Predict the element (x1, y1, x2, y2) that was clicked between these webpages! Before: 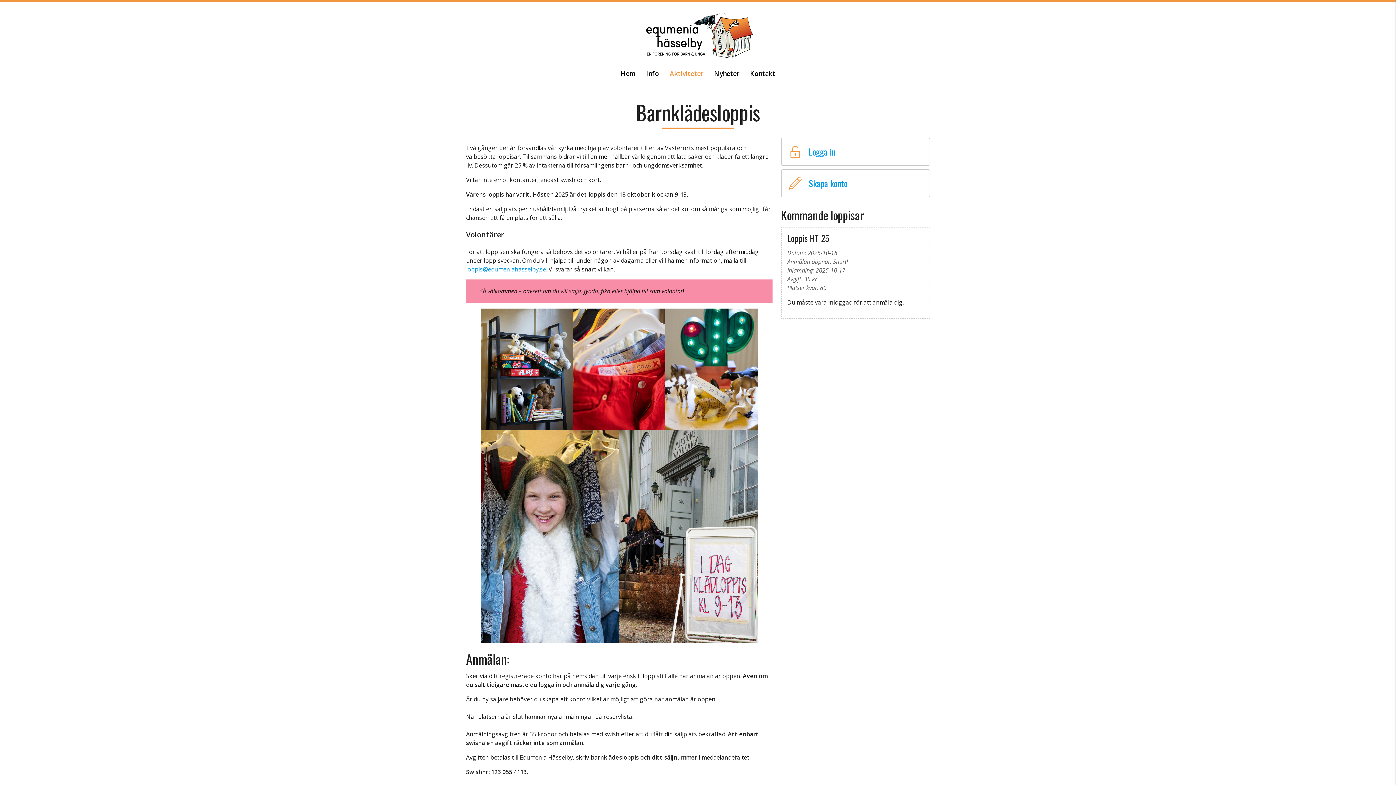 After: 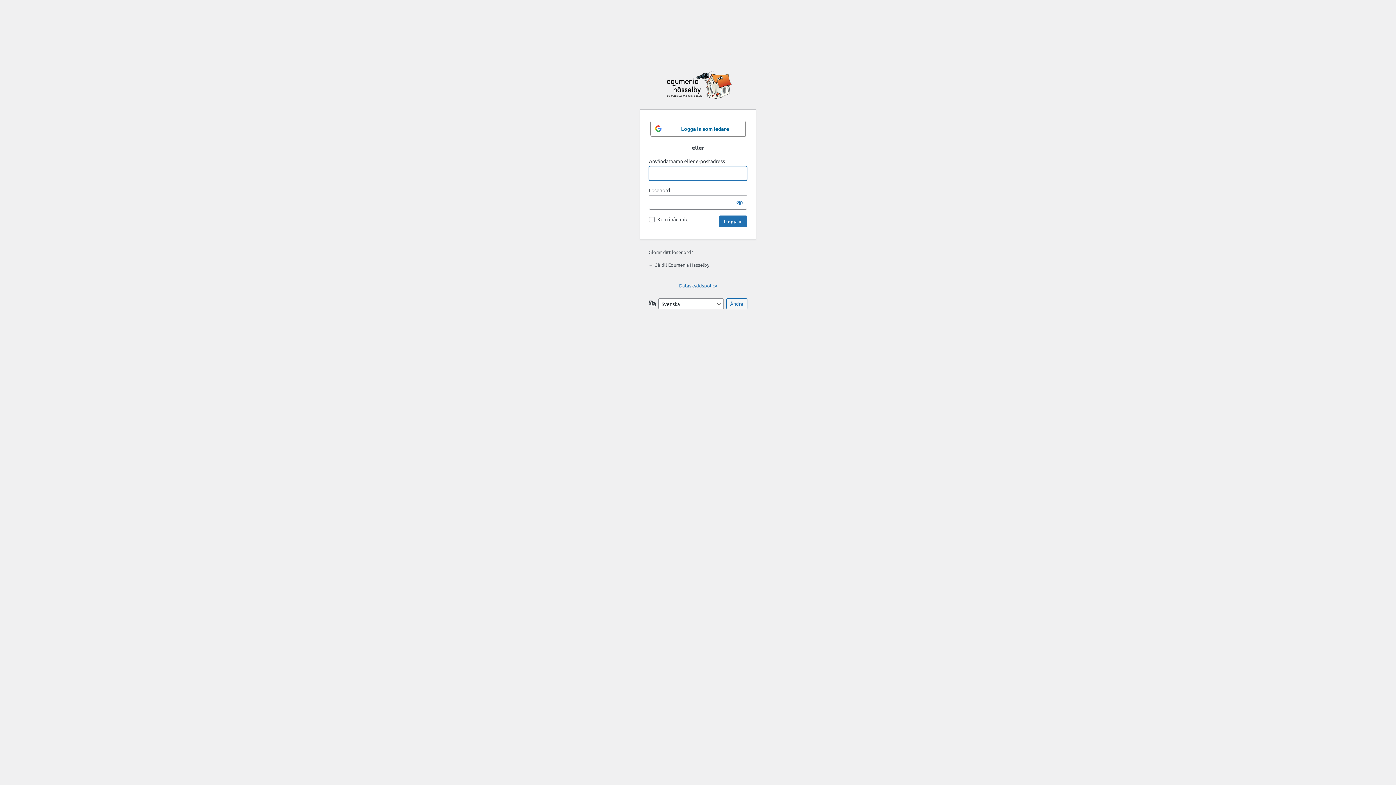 Action: bbox: (776, 137, 934, 169) label: Logga in